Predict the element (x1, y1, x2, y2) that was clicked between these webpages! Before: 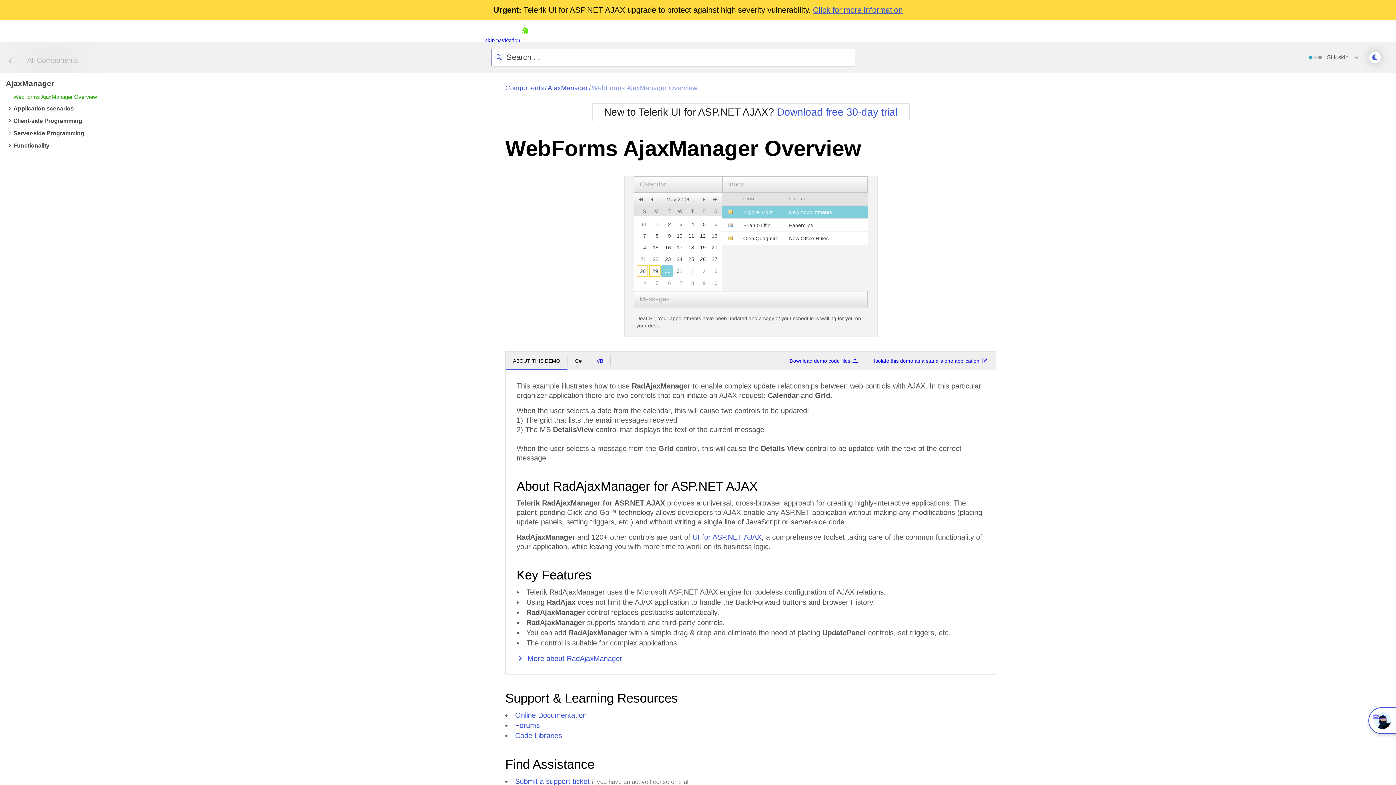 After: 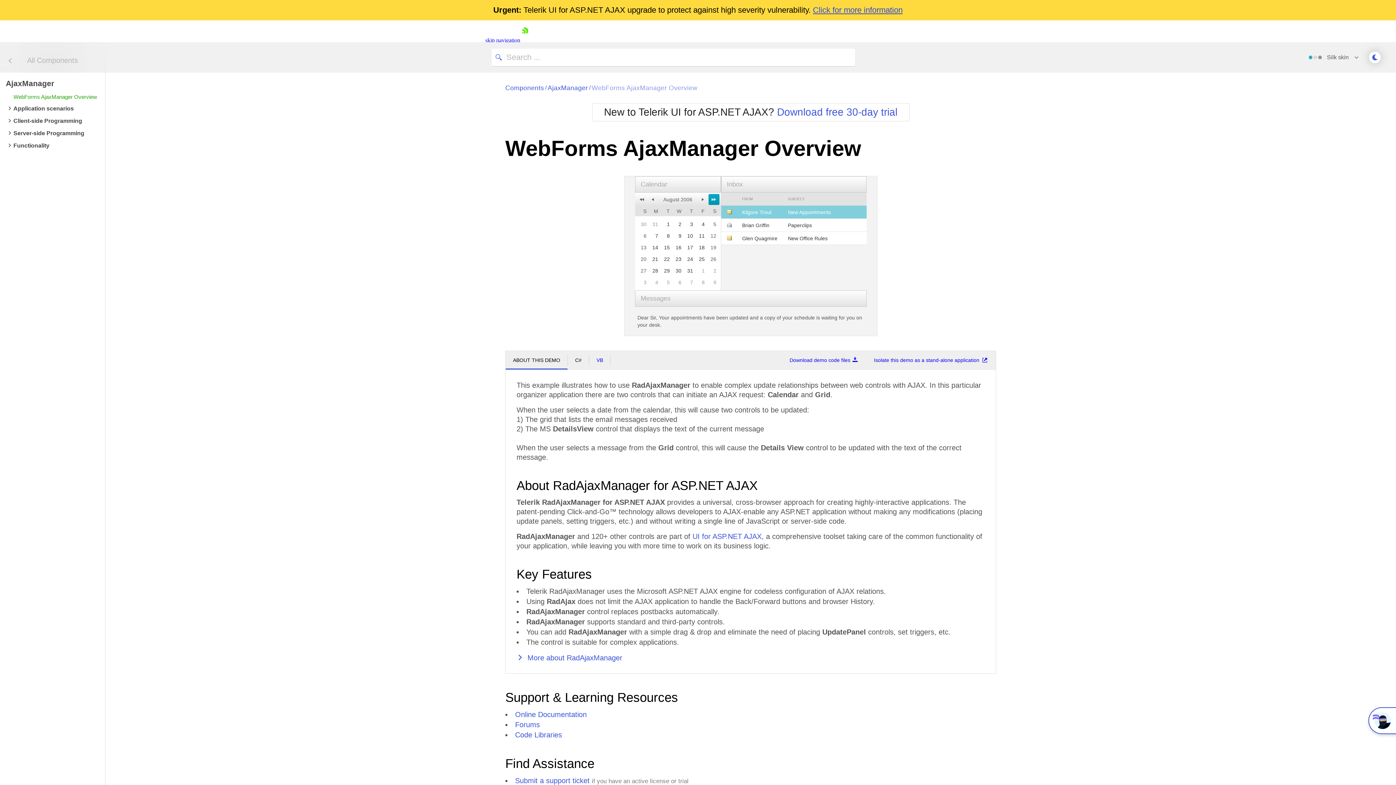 Action: bbox: (709, 194, 720, 205)